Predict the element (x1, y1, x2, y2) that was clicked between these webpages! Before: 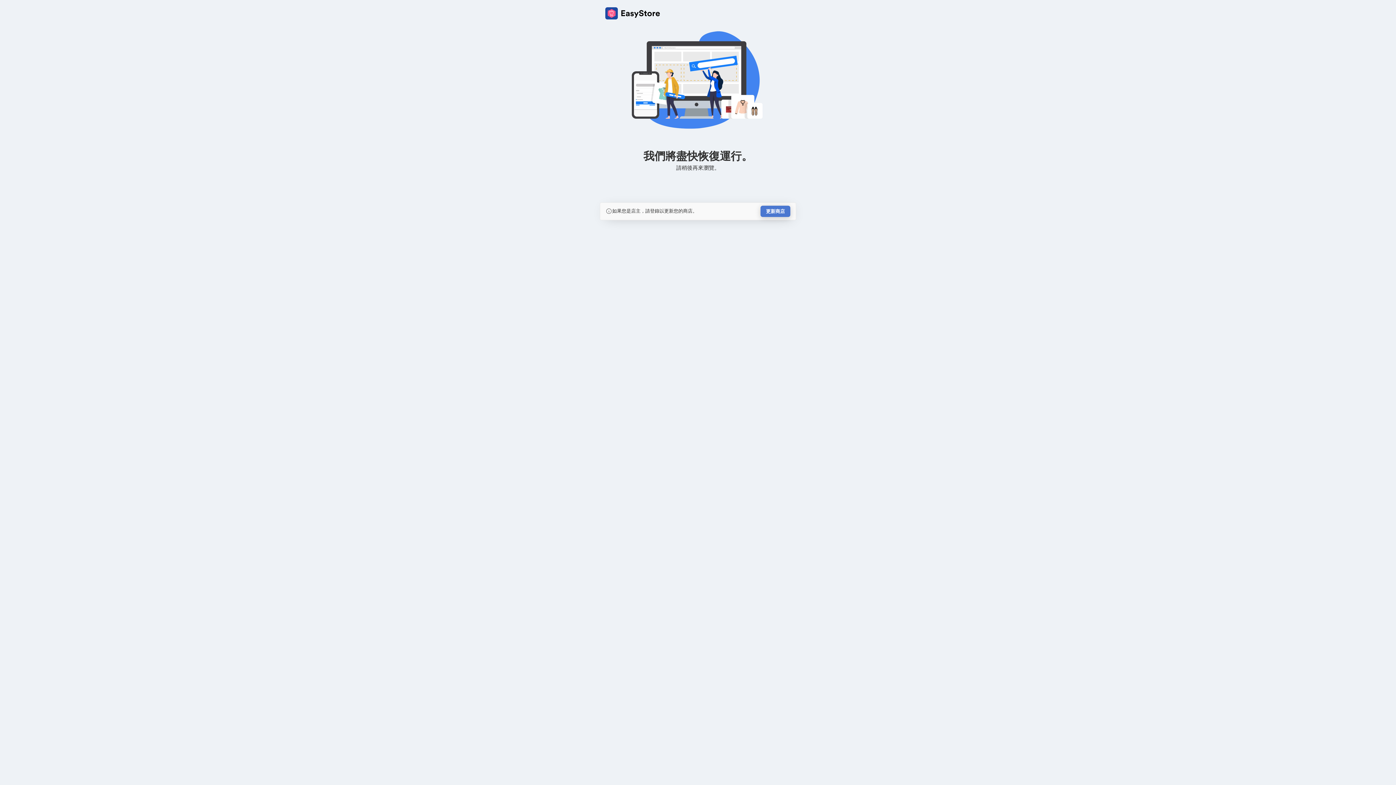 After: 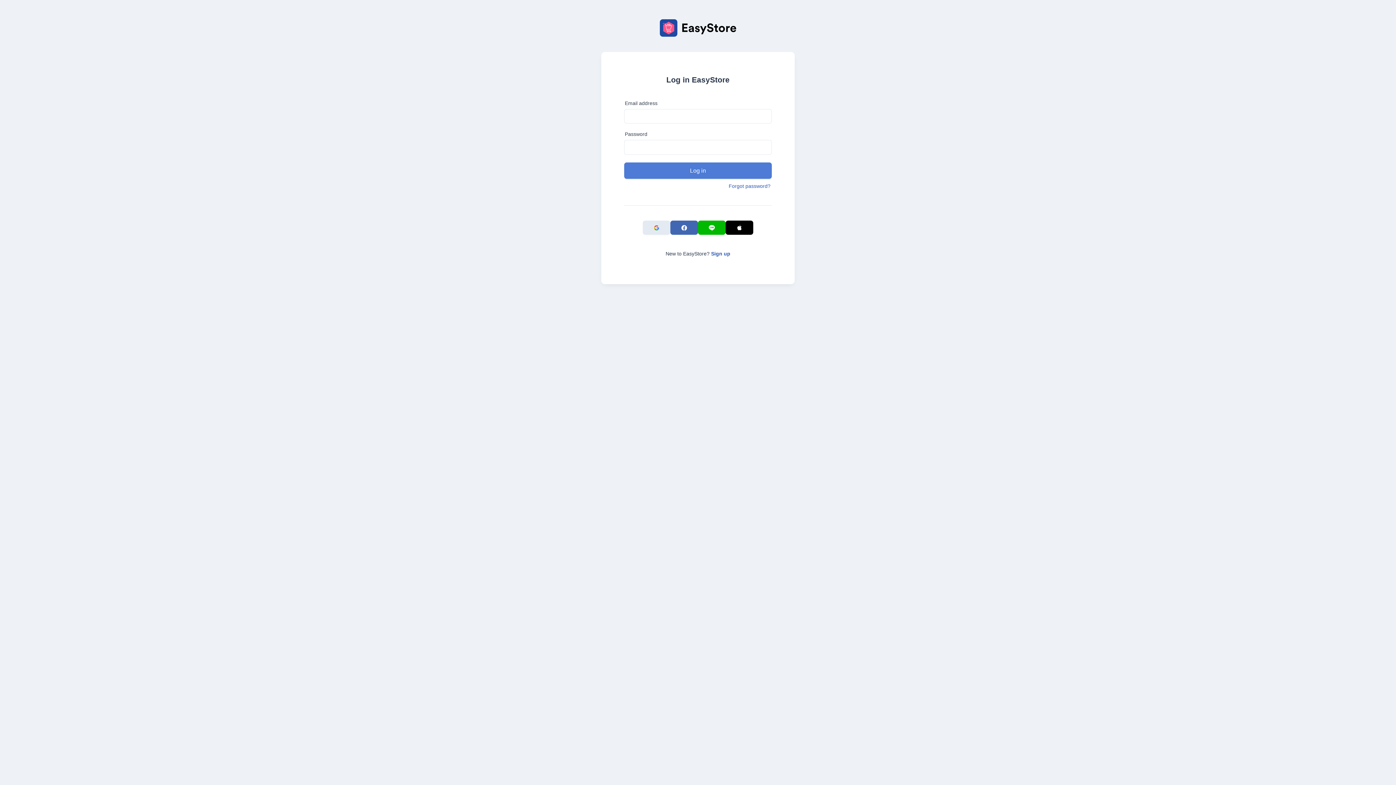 Action: label: 更新商店 bbox: (760, 205, 790, 217)